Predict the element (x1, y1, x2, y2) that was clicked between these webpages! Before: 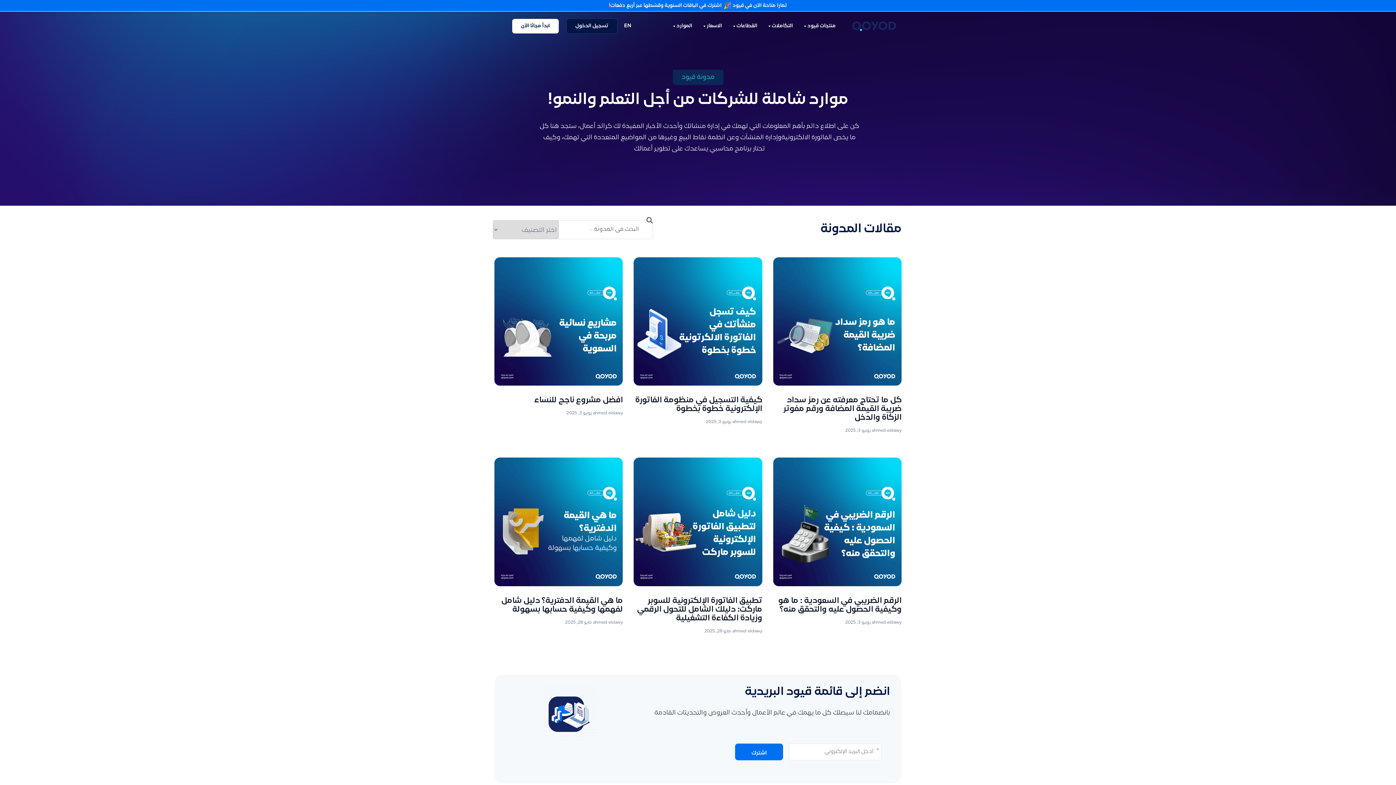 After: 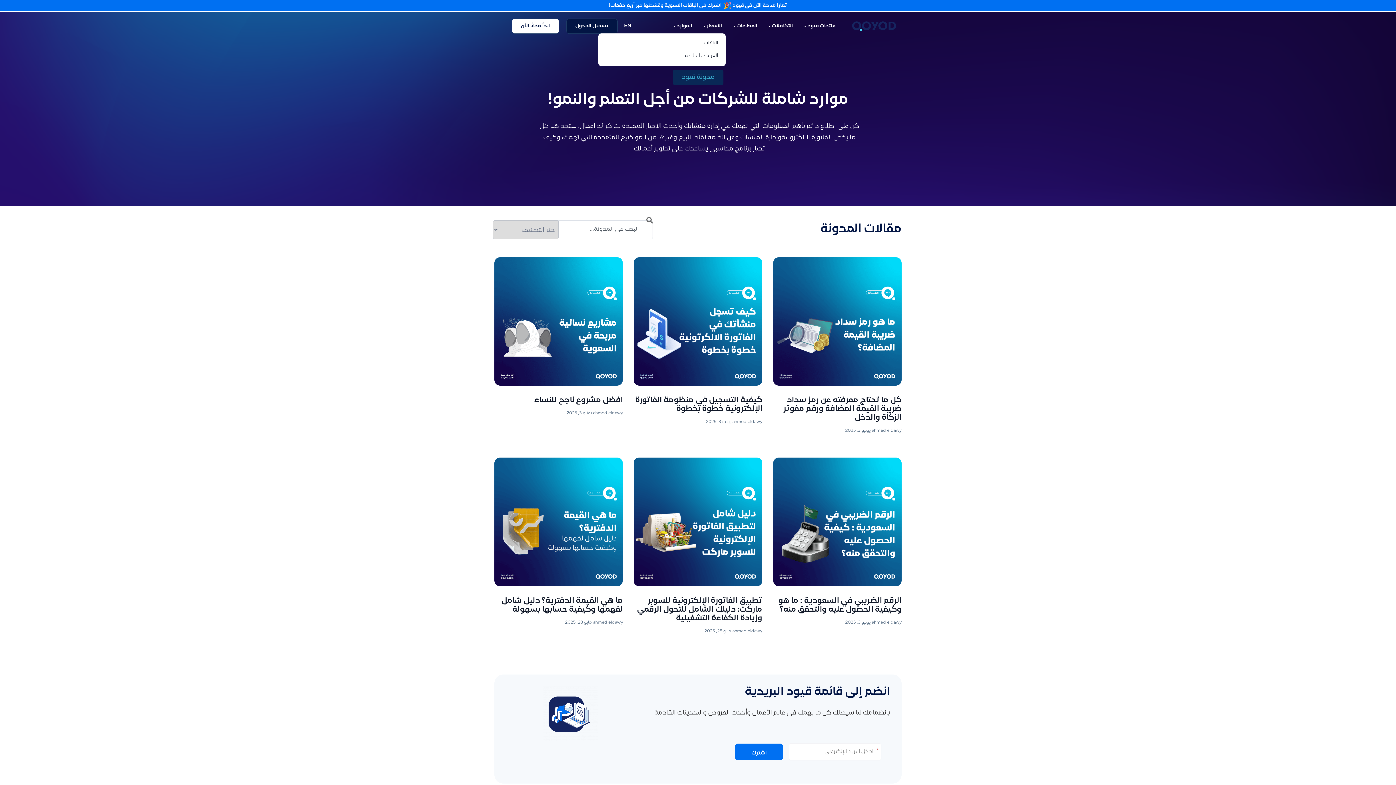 Action: bbox: (696, 18, 725, 33) label: الاسعار